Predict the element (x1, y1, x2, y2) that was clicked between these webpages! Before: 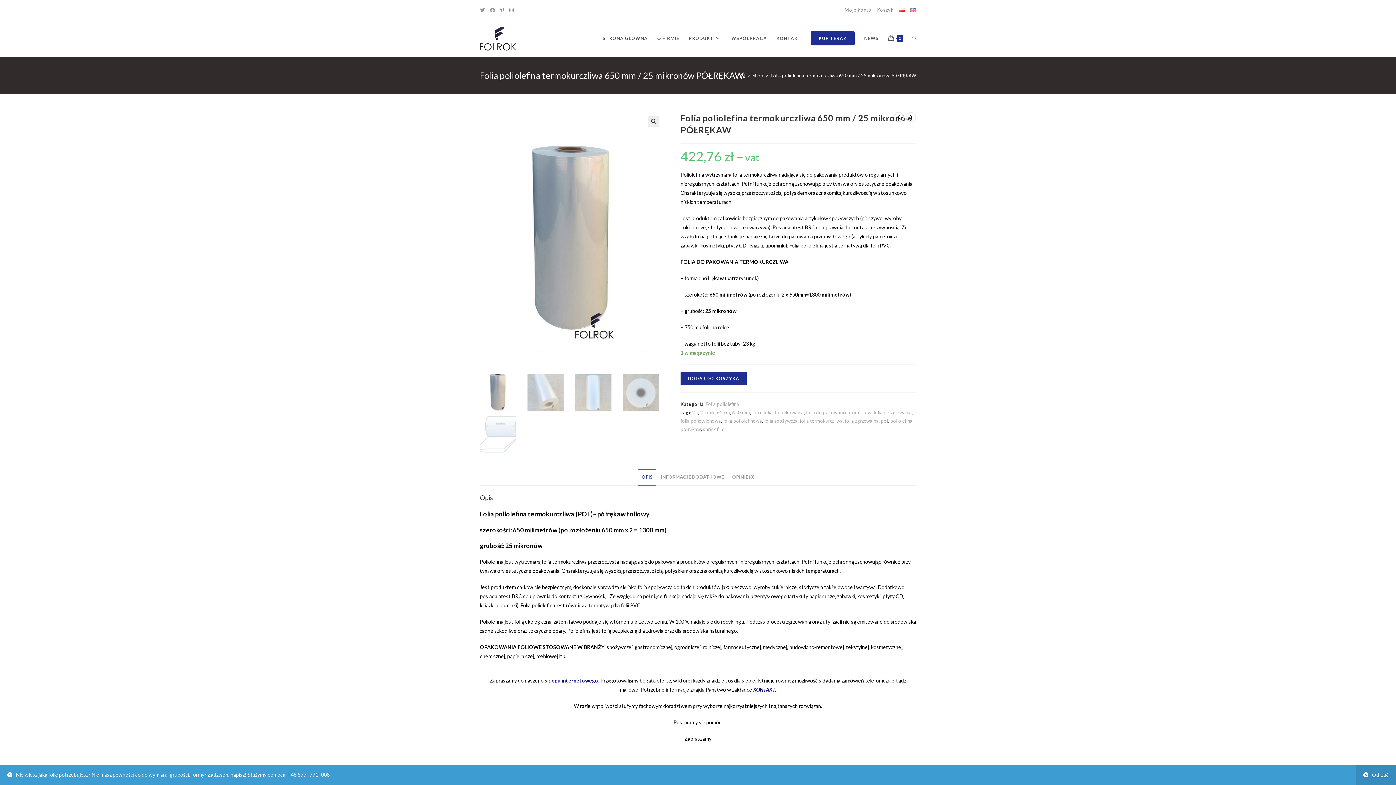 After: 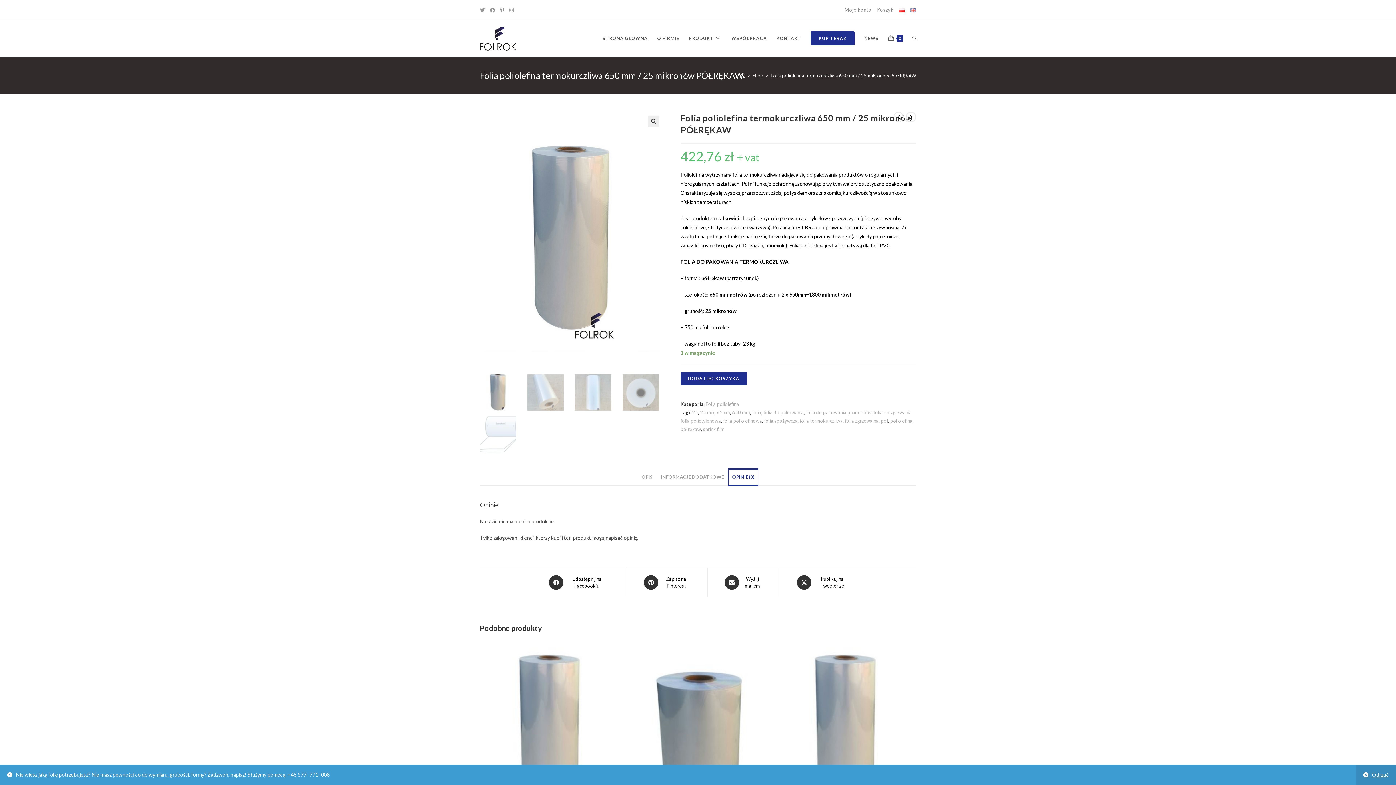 Action: label: OPINIE (0) bbox: (728, 469, 758, 485)